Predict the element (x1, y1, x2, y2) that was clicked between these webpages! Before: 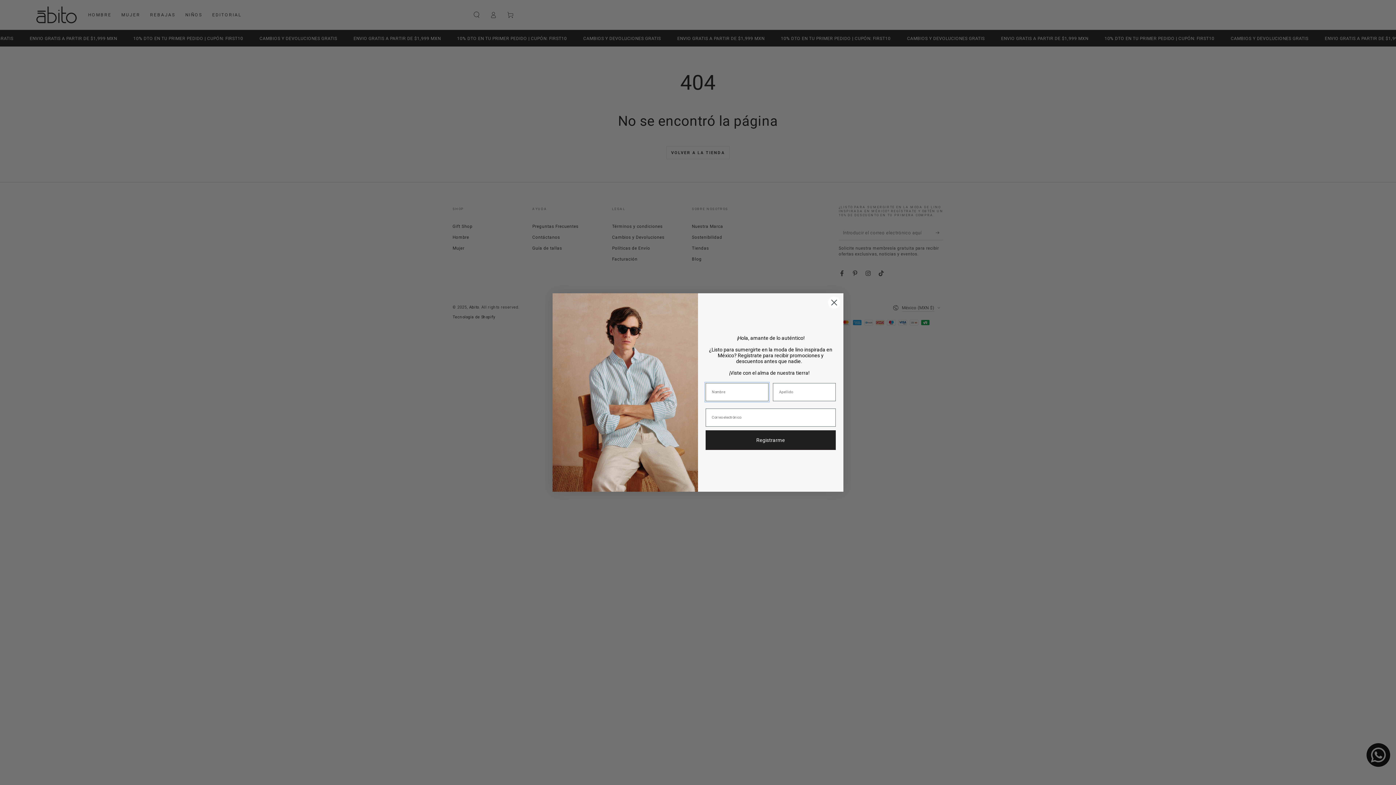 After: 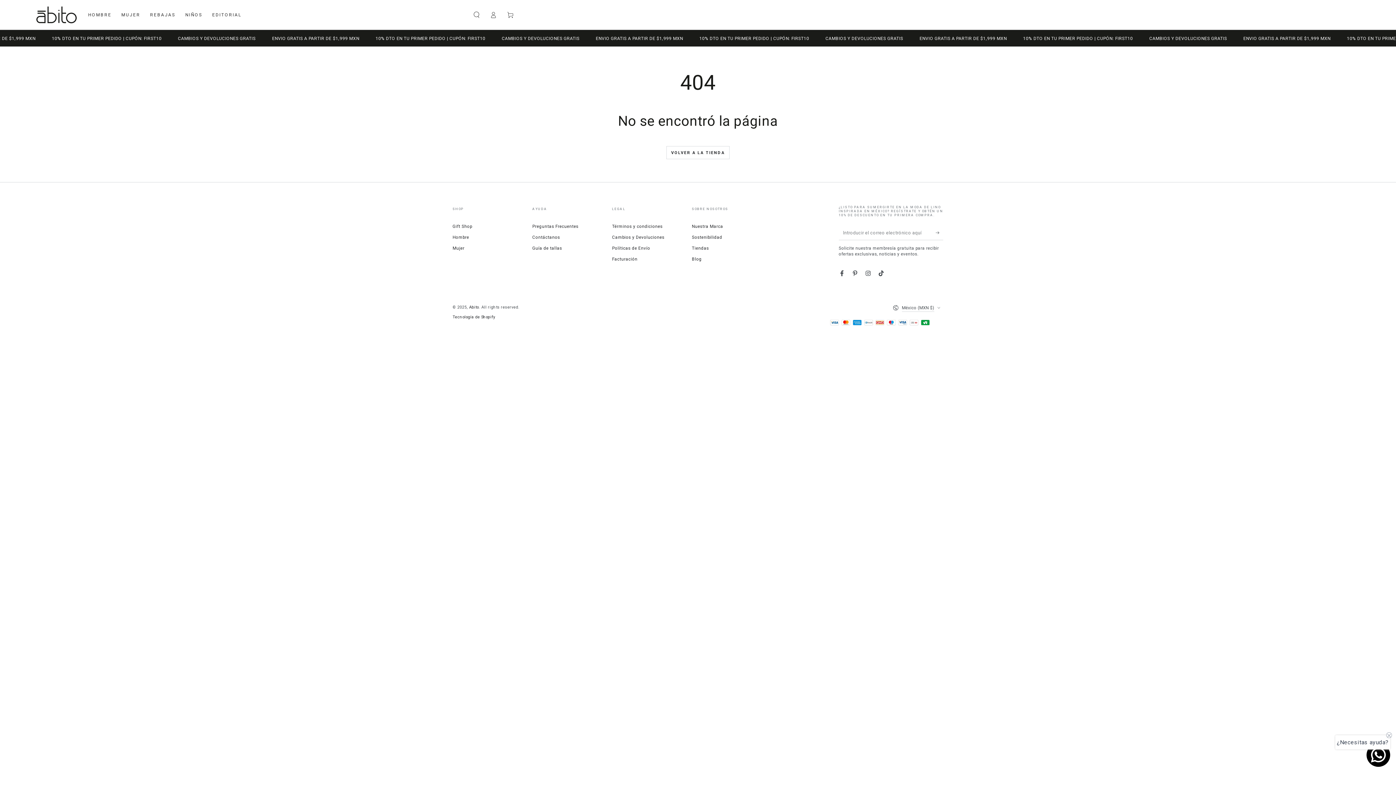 Action: bbox: (828, 296, 840, 309) label: Close dialog